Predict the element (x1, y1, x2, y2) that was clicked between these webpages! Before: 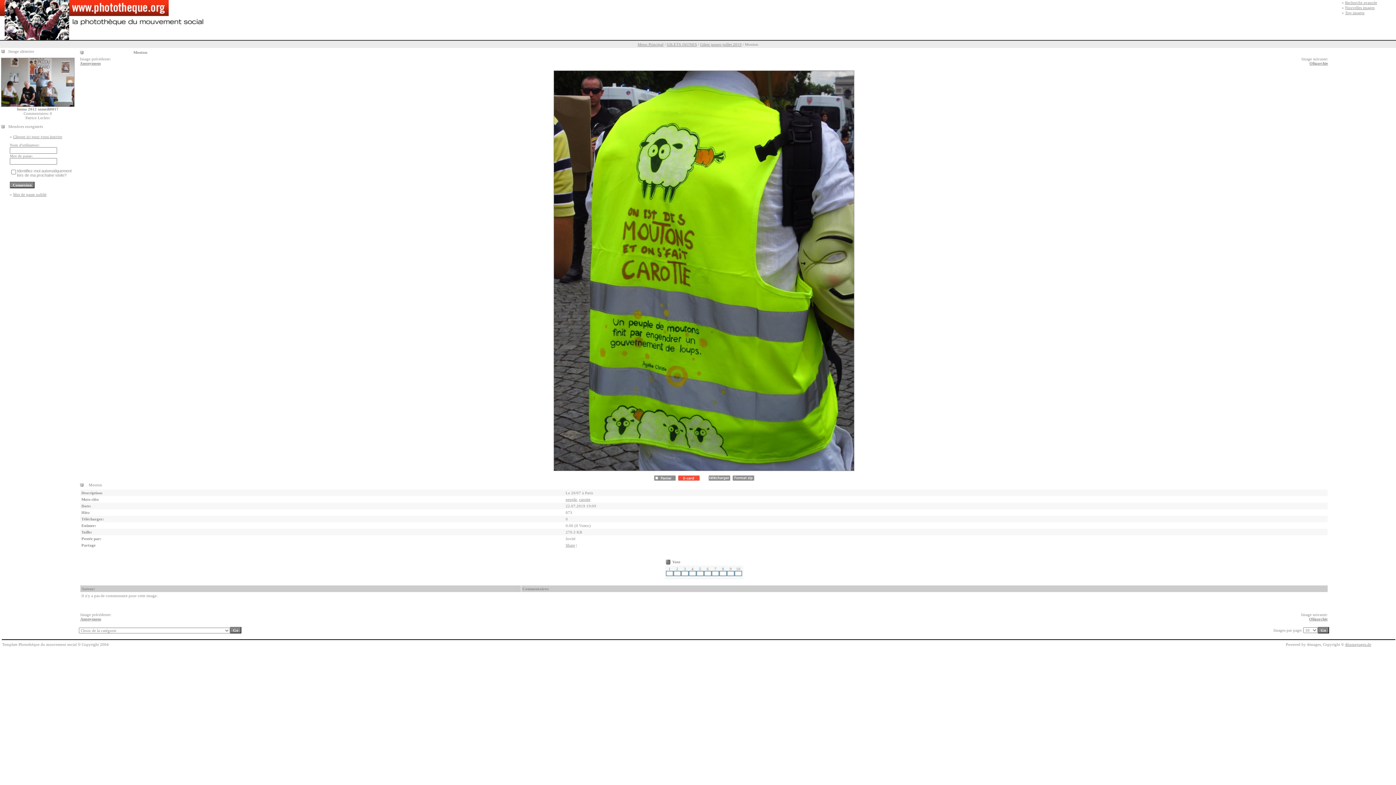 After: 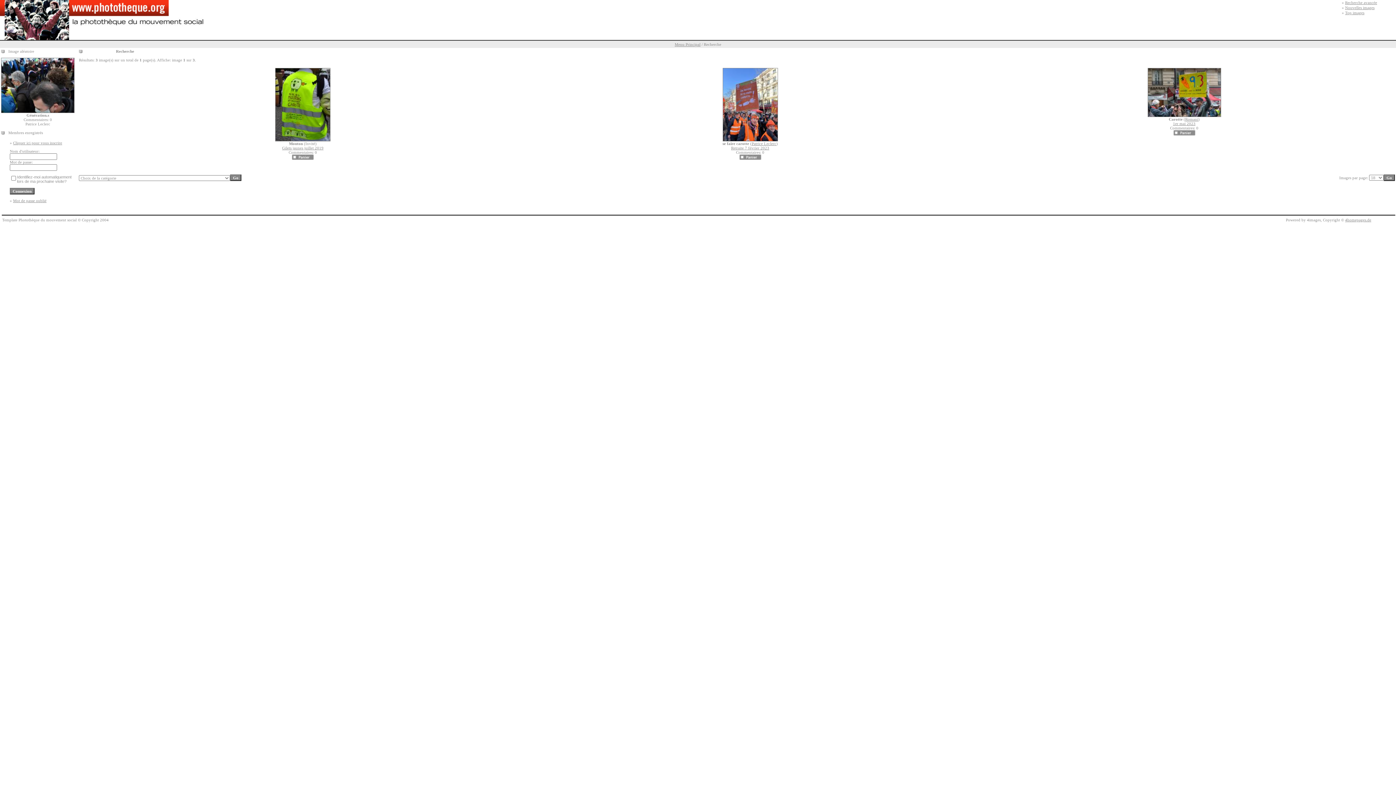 Action: label: carotte bbox: (579, 497, 590, 501)